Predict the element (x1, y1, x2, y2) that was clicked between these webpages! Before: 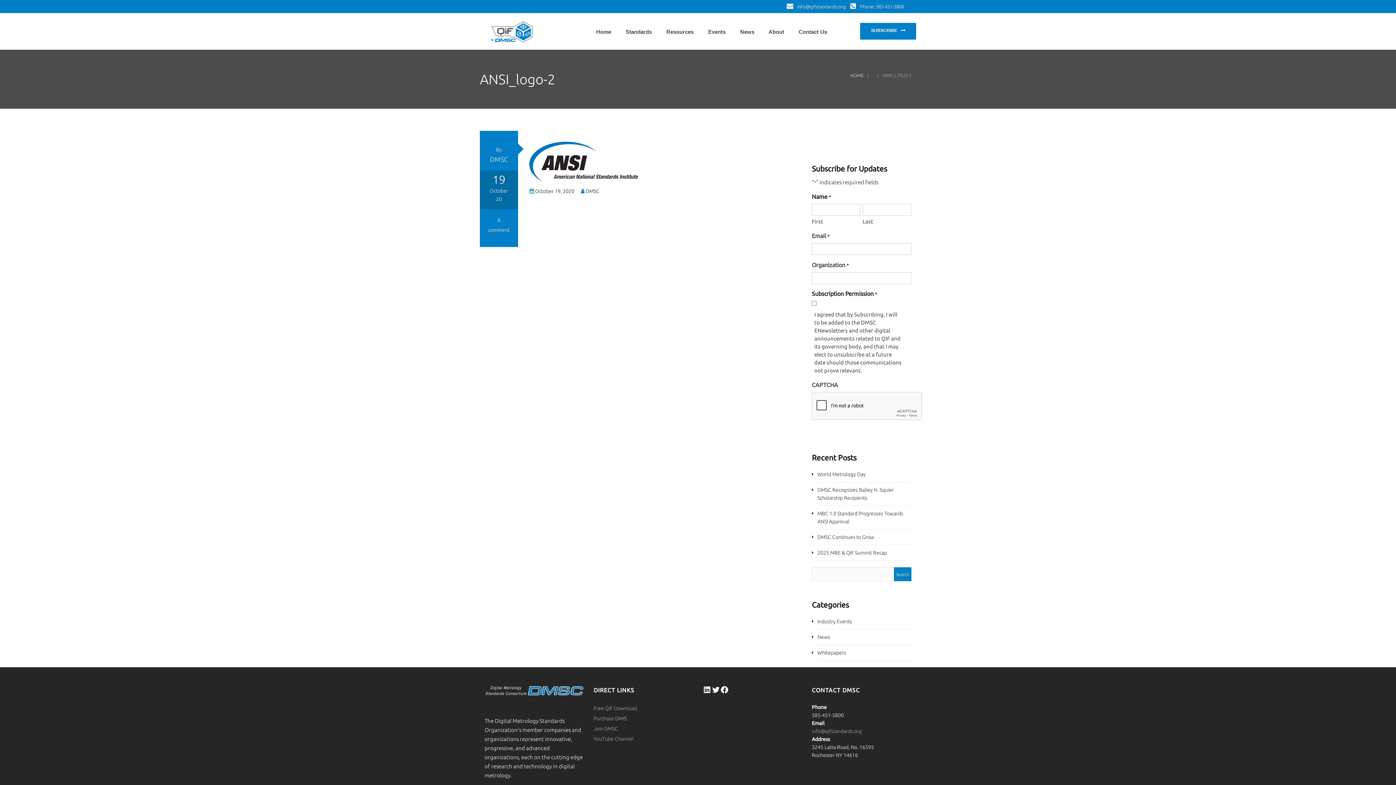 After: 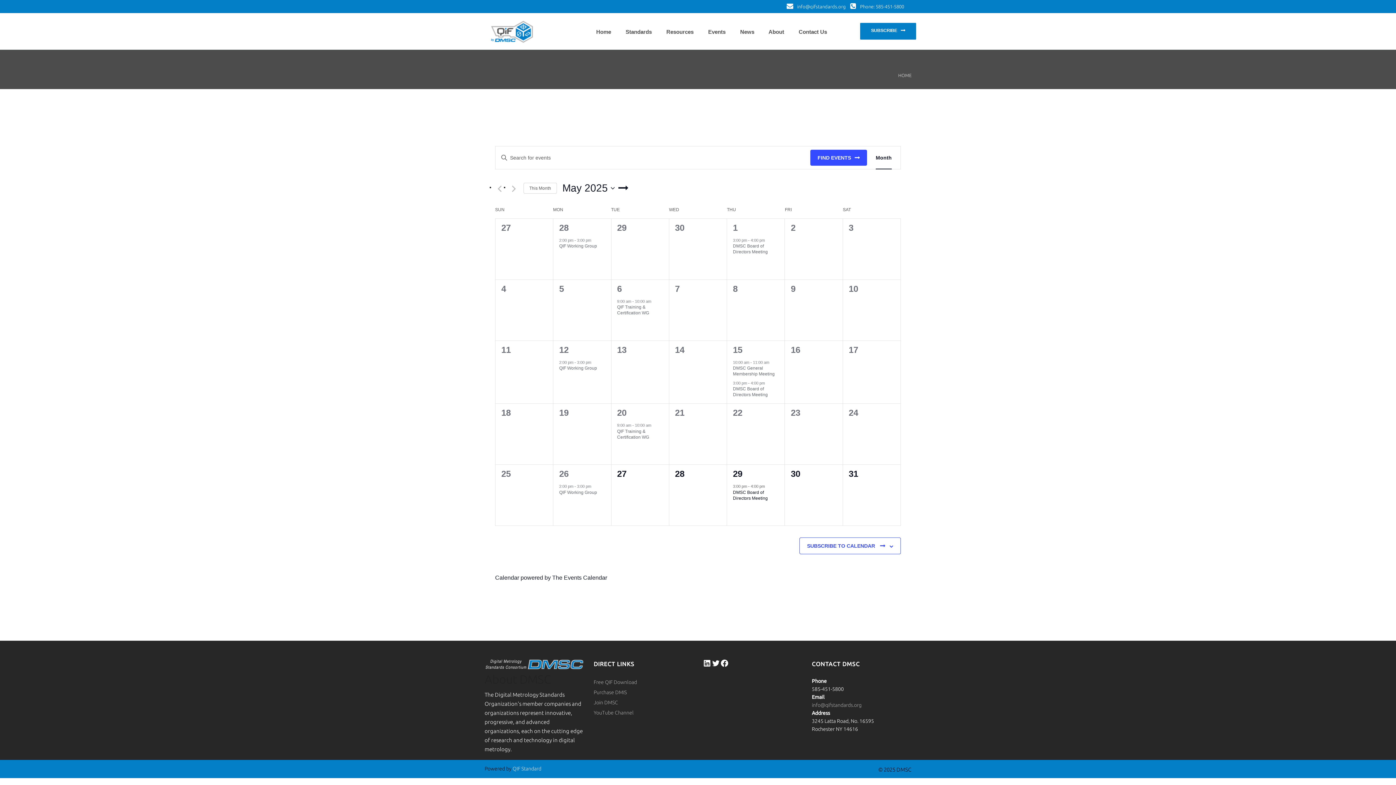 Action: label:  Events bbox: (699, 21, 731, 42)